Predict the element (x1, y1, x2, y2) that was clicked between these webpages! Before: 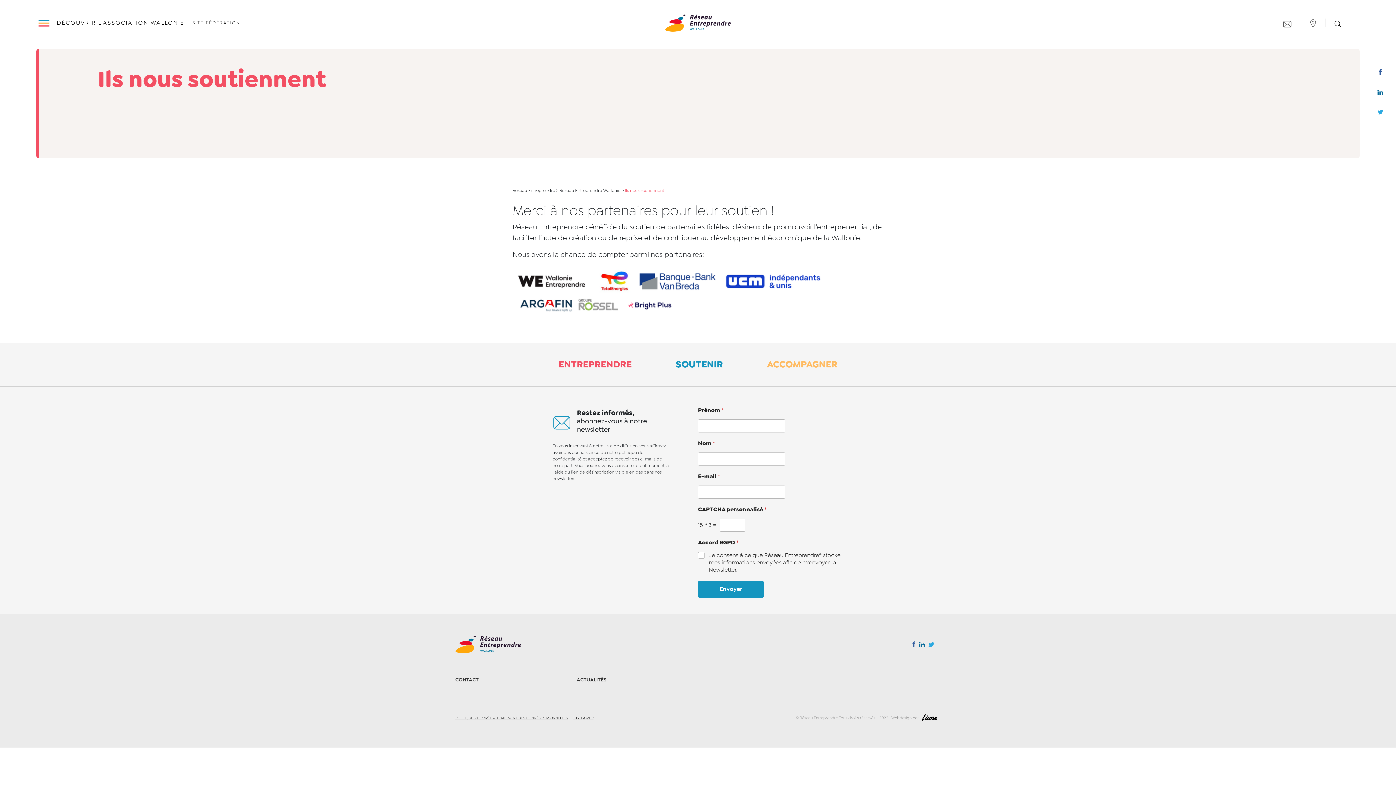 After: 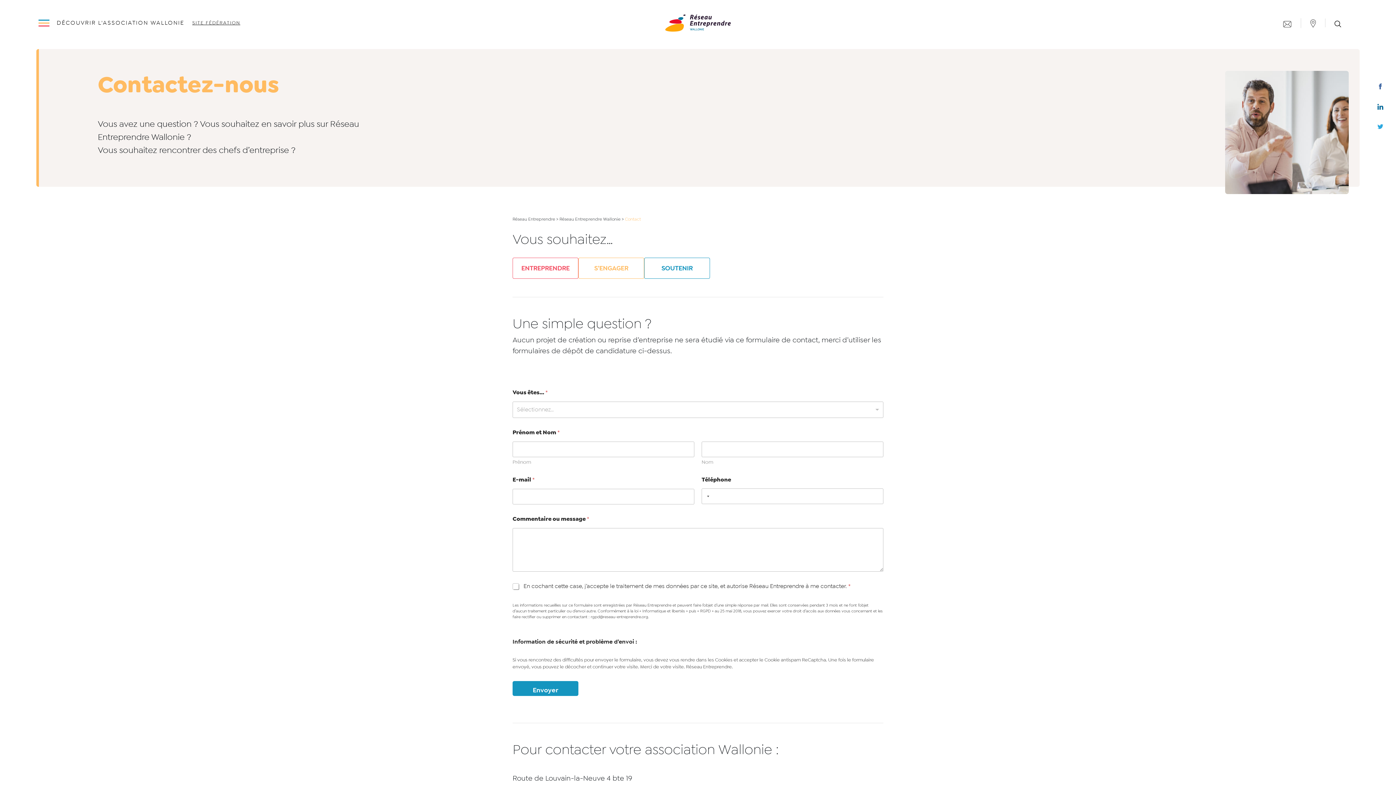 Action: bbox: (455, 676, 478, 683) label: CONTACT